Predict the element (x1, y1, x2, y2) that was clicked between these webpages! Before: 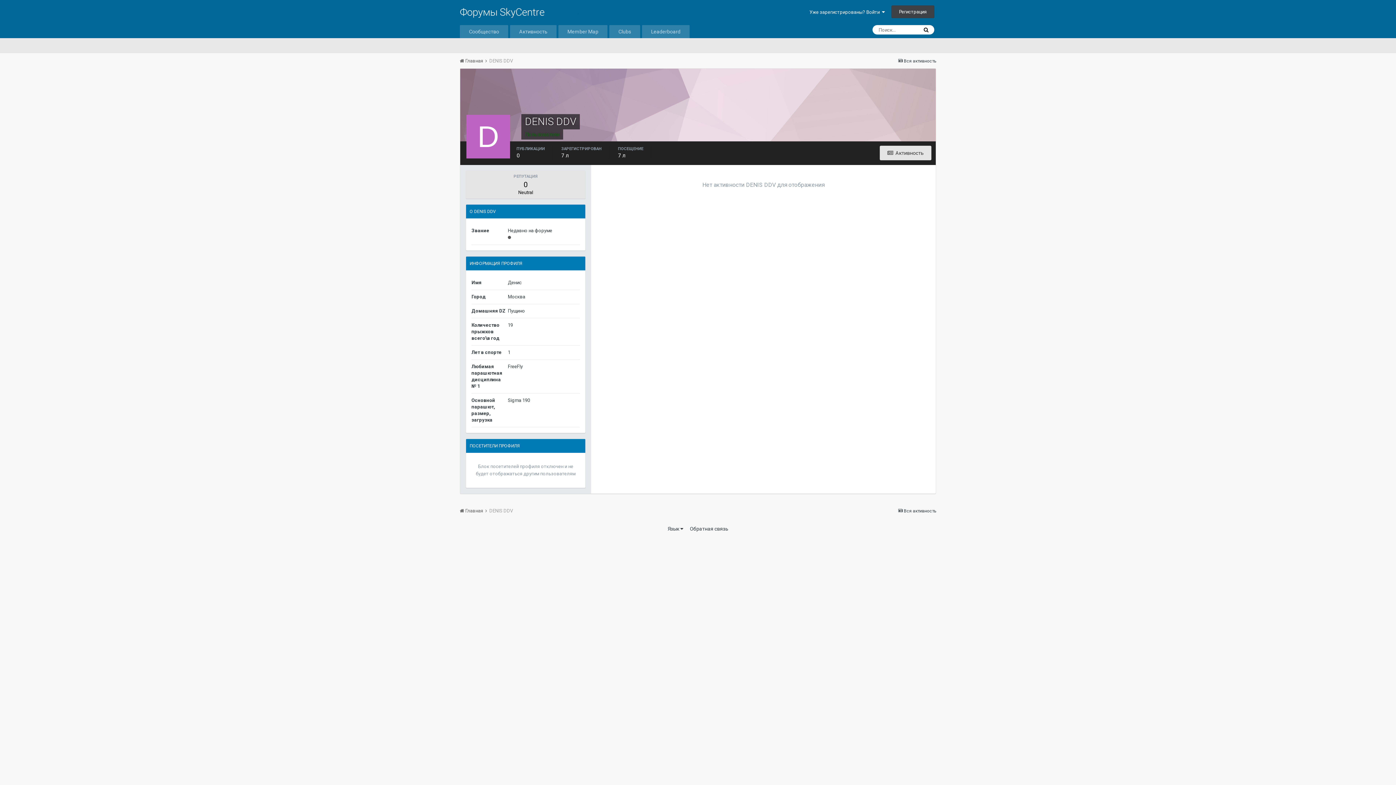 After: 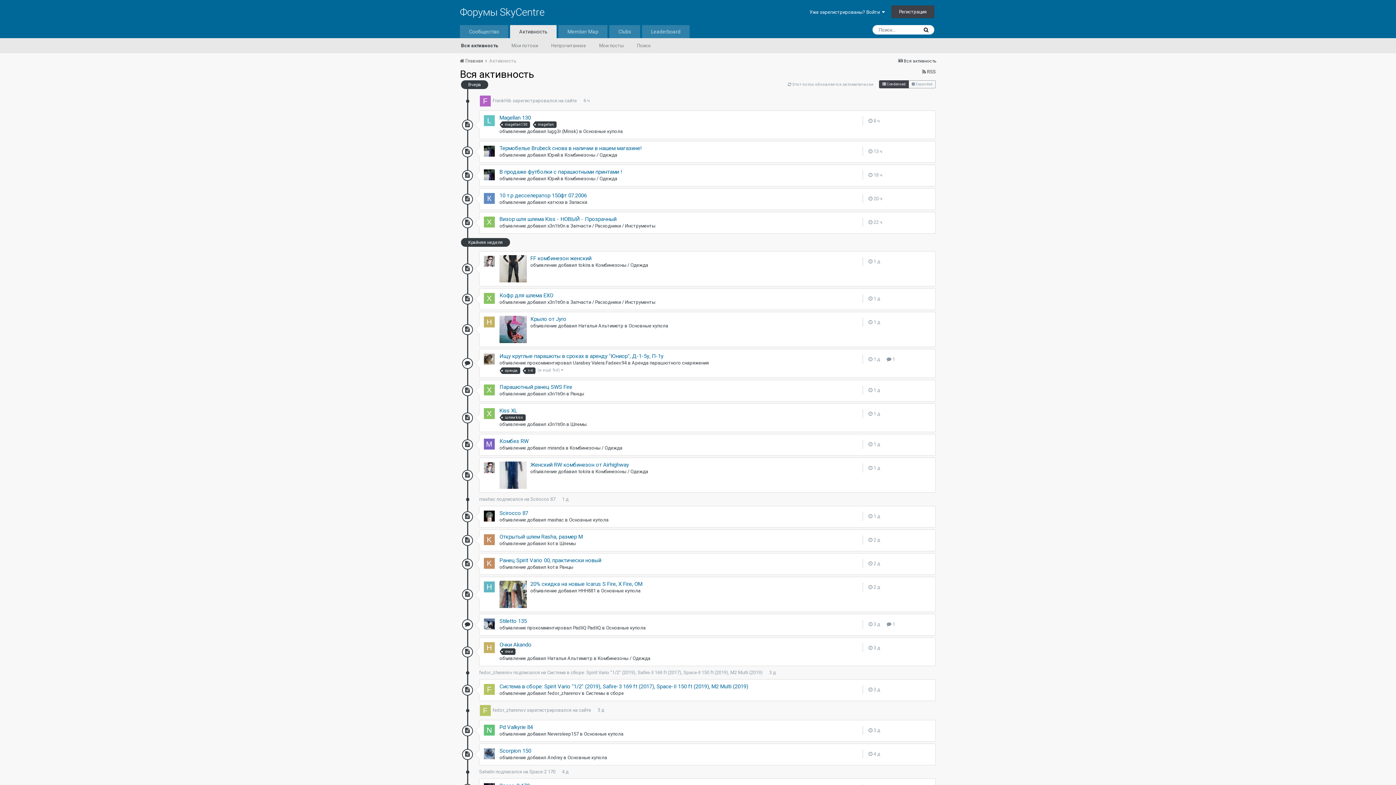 Action: label:  Вся активность bbox: (898, 58, 936, 63)